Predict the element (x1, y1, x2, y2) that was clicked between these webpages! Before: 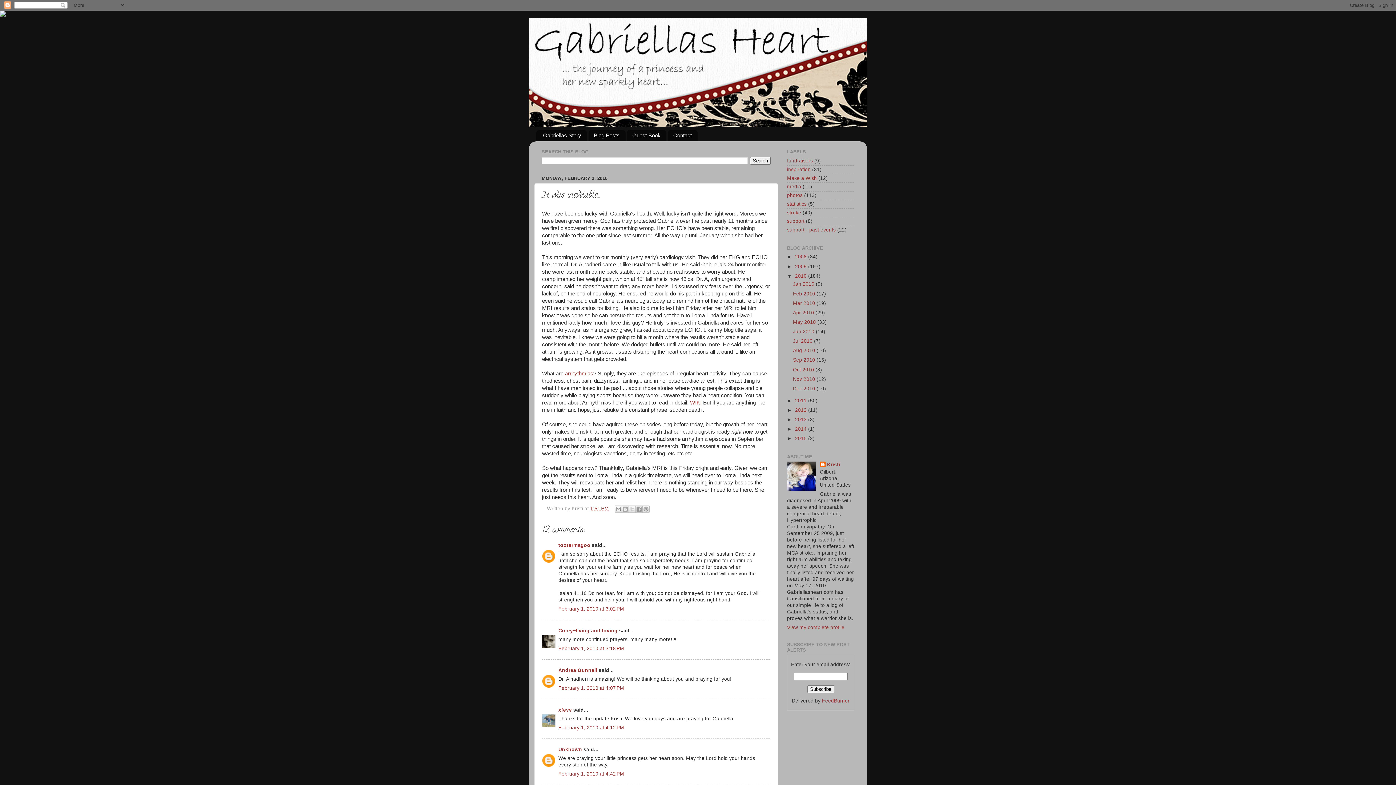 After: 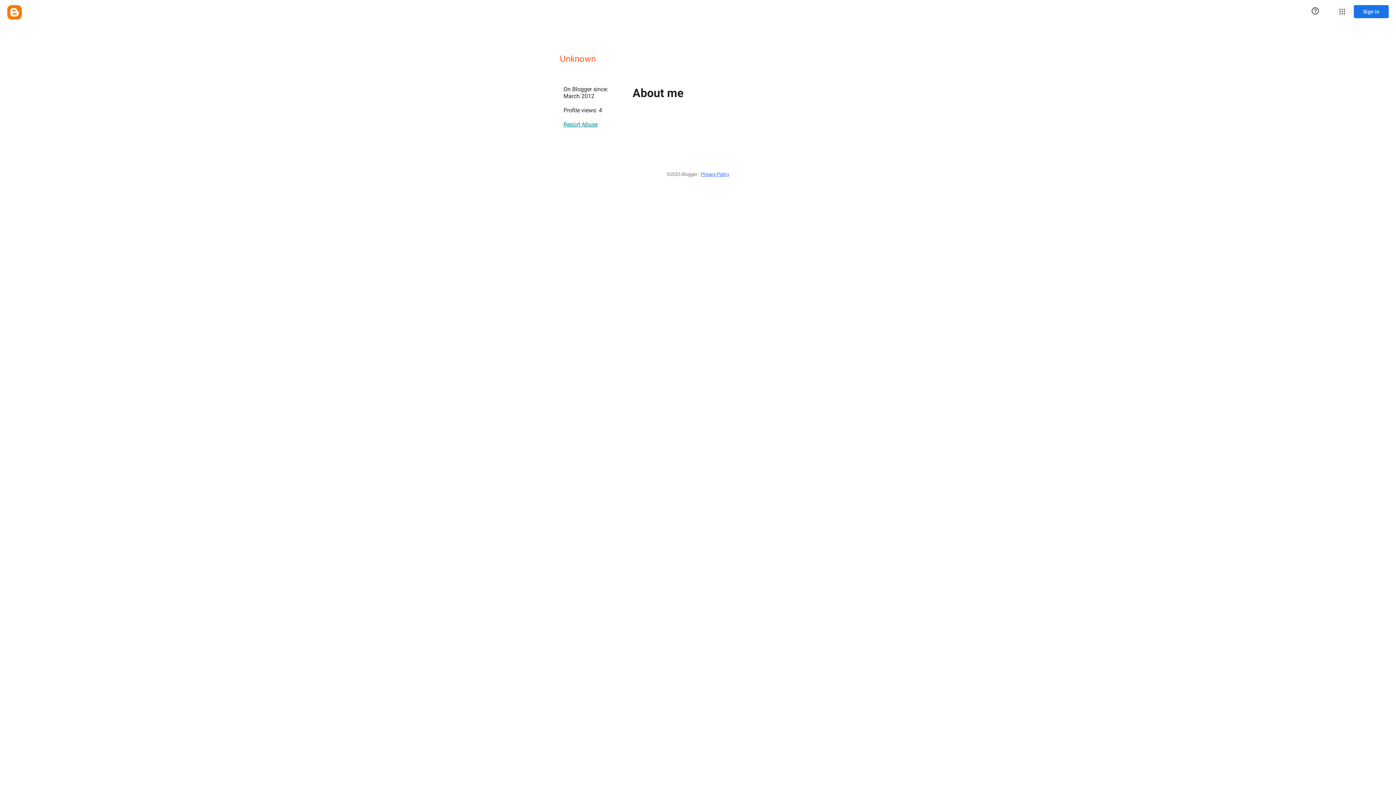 Action: bbox: (558, 747, 582, 752) label: Unknown